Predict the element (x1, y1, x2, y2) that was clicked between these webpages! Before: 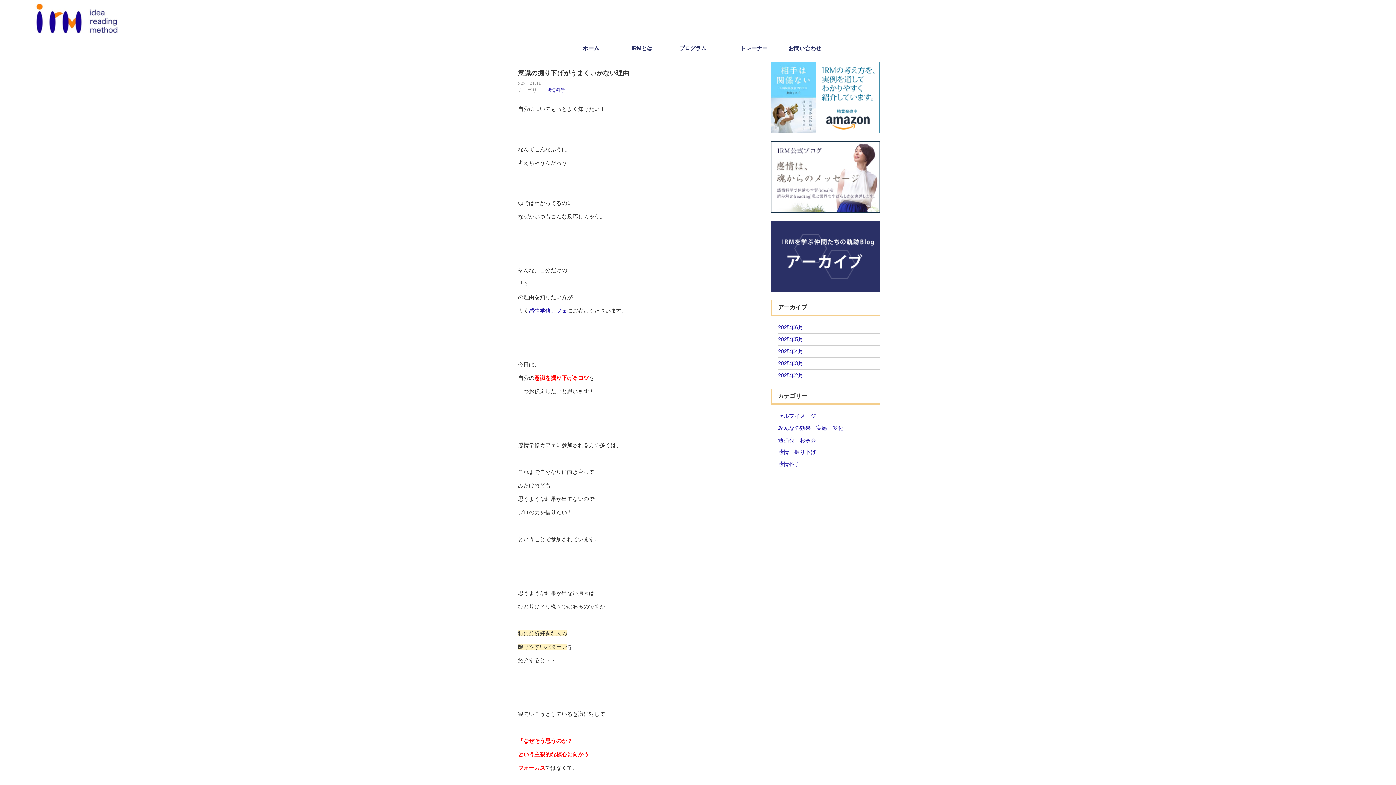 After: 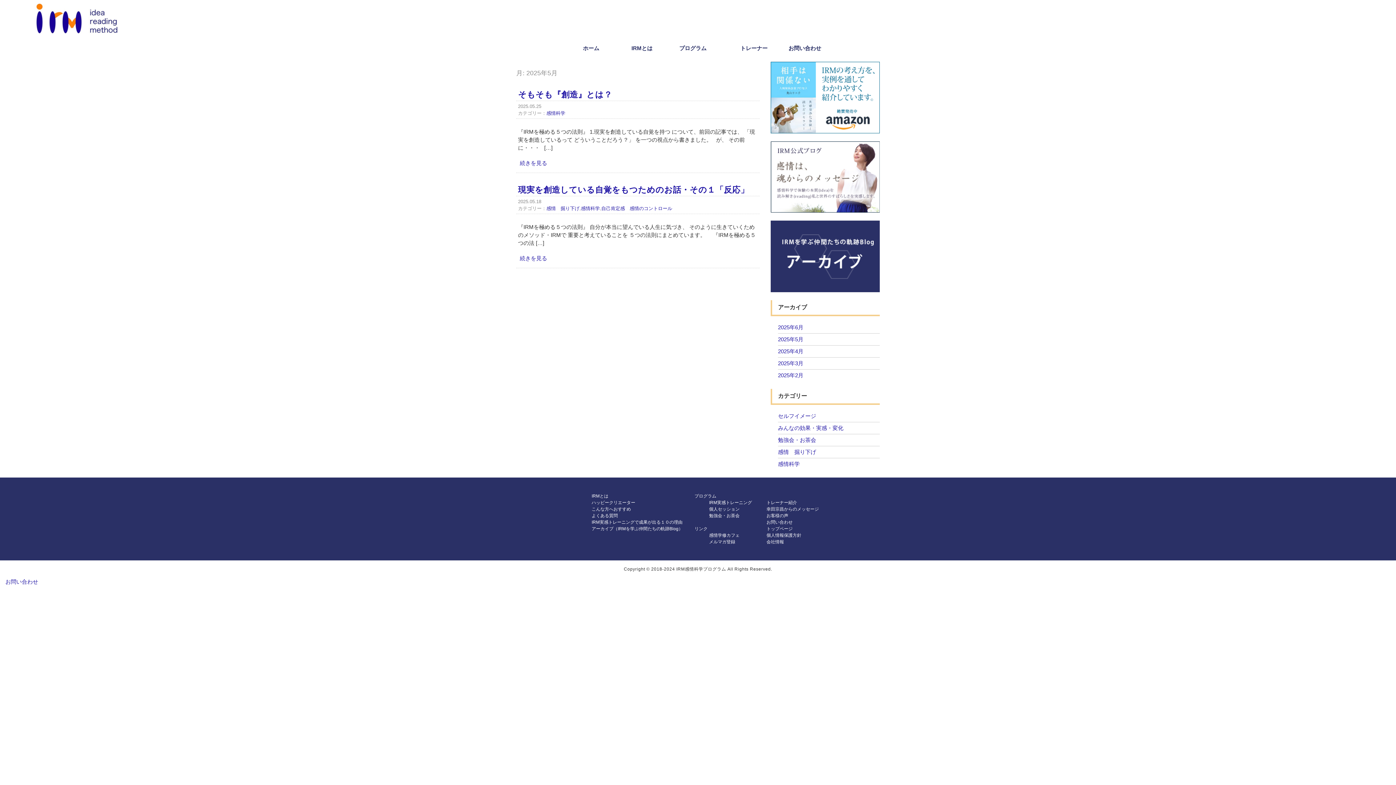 Action: label: 2025年5月 bbox: (778, 336, 803, 342)